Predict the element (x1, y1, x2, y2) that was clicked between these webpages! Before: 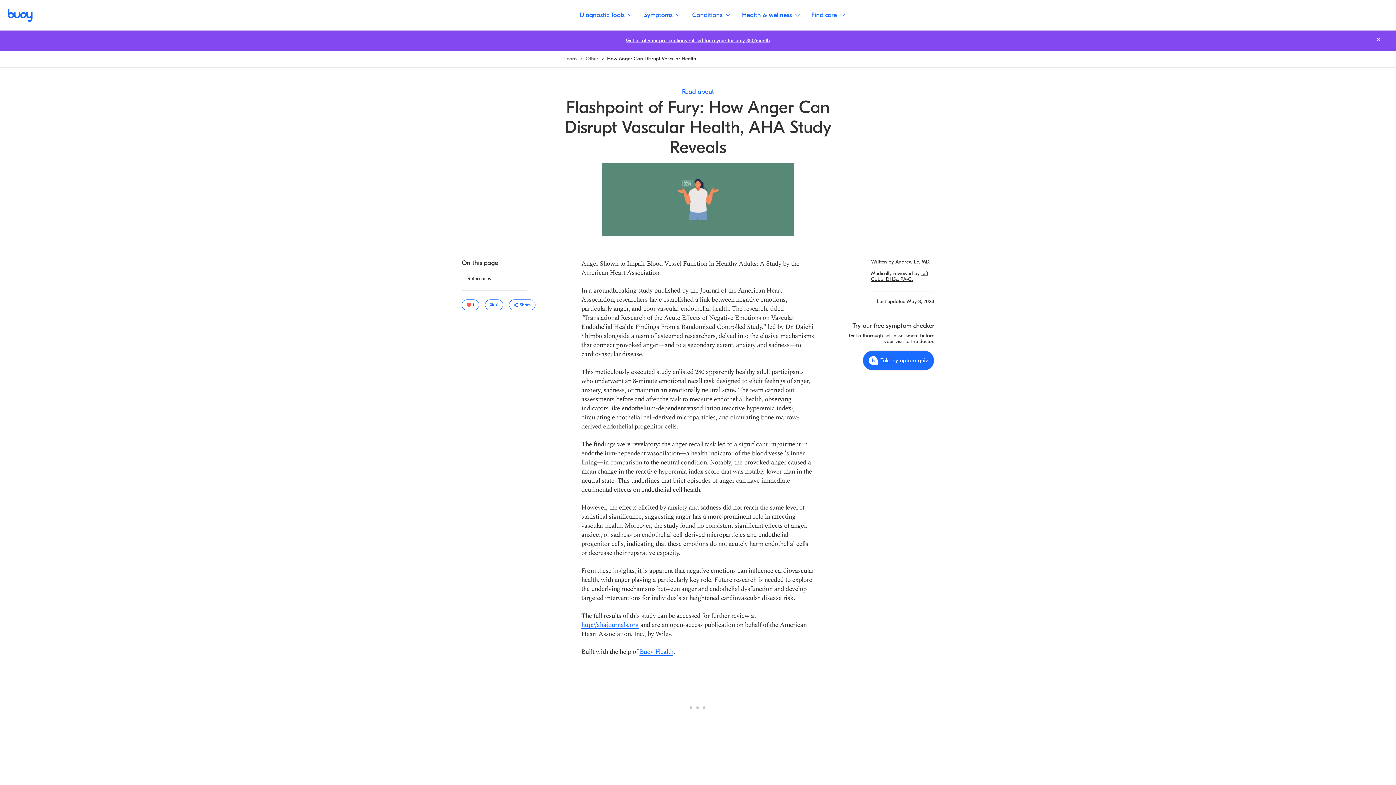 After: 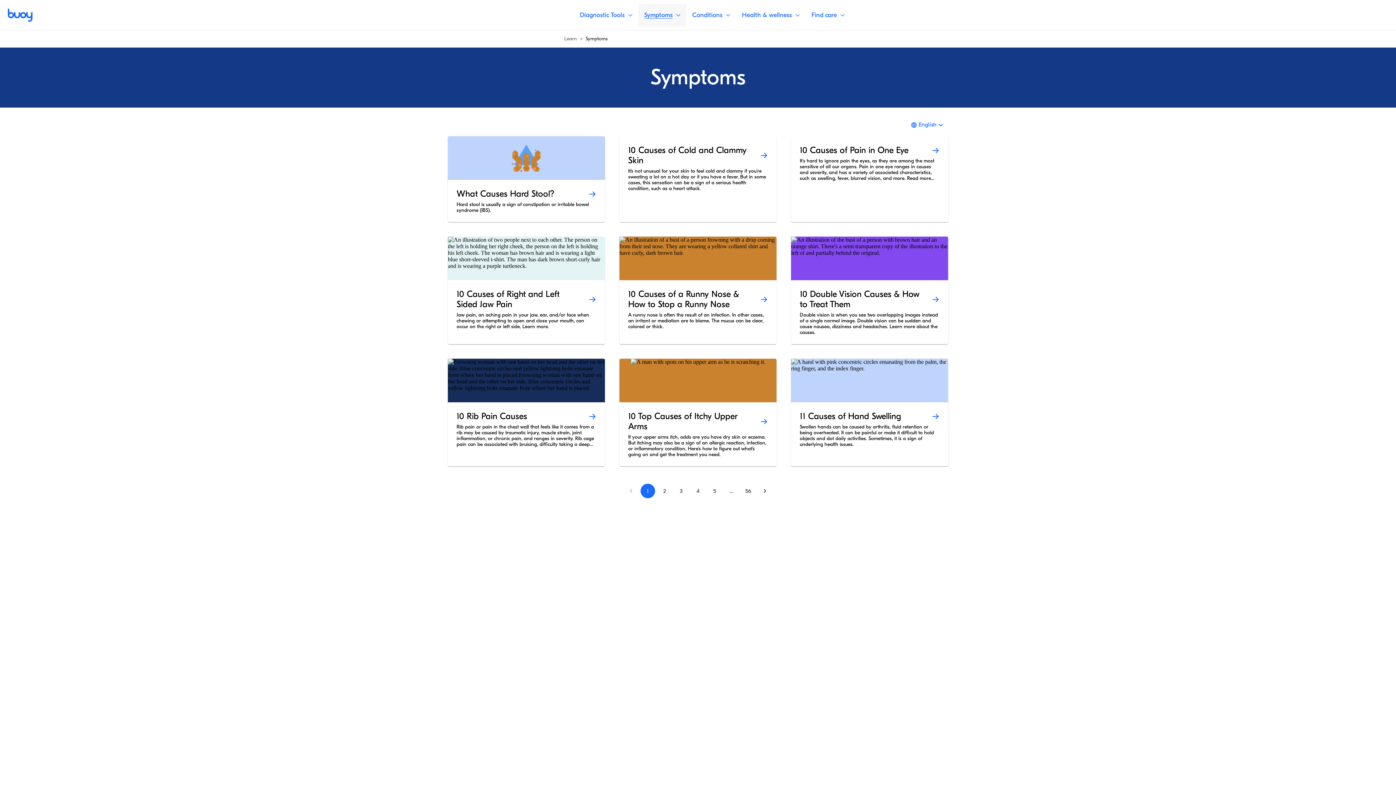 Action: label: Symptoms bbox: (638, 3, 686, 26)